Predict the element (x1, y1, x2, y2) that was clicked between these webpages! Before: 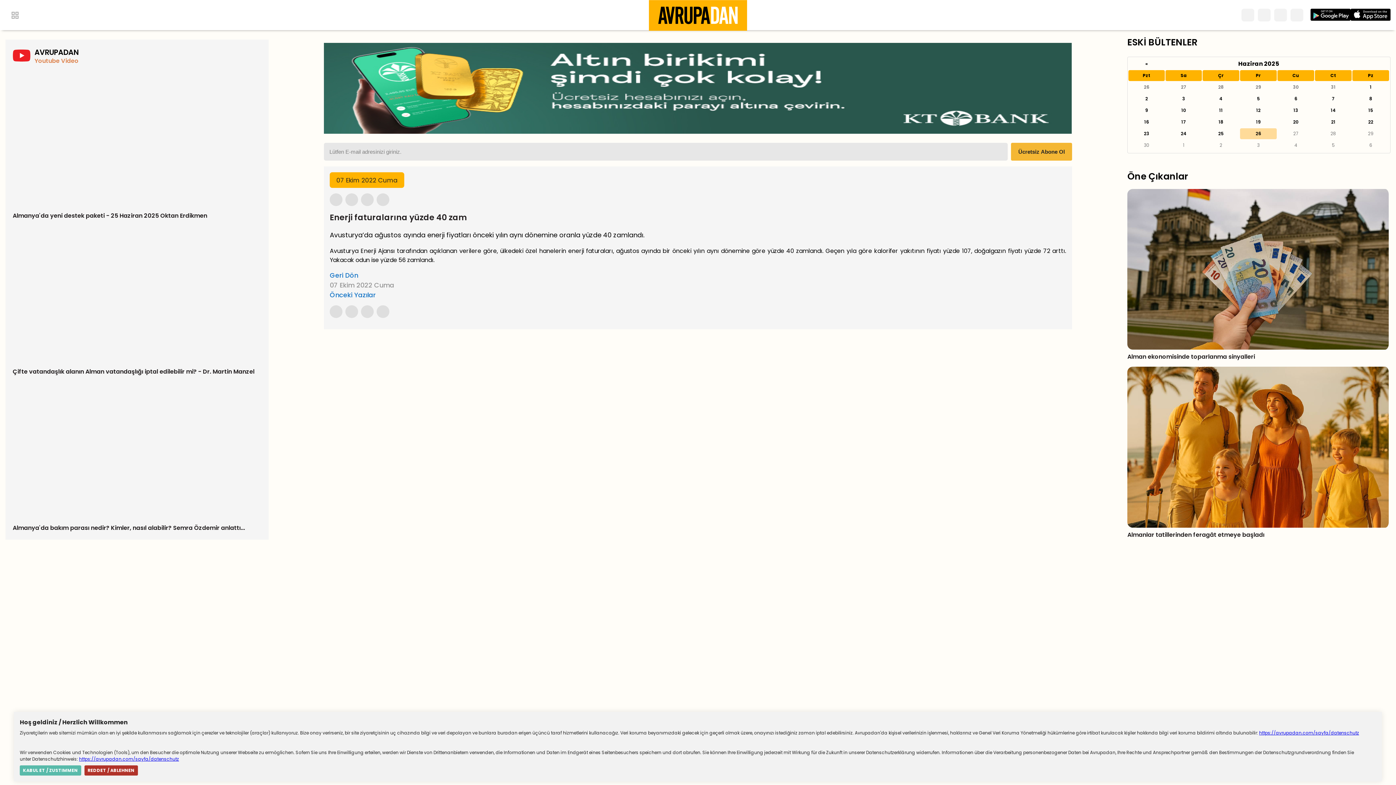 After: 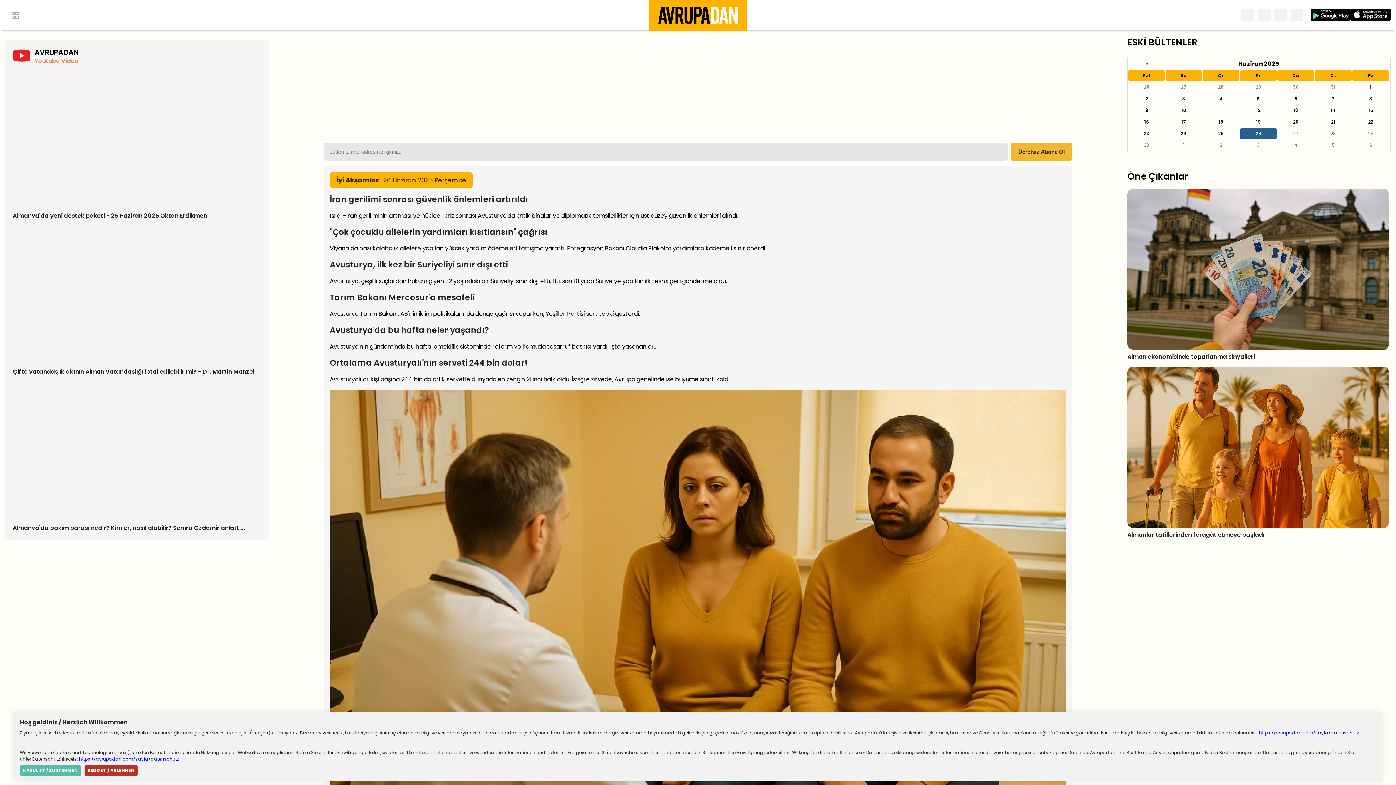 Action: bbox: (329, 290, 375, 299) label: Önceki Yazılar